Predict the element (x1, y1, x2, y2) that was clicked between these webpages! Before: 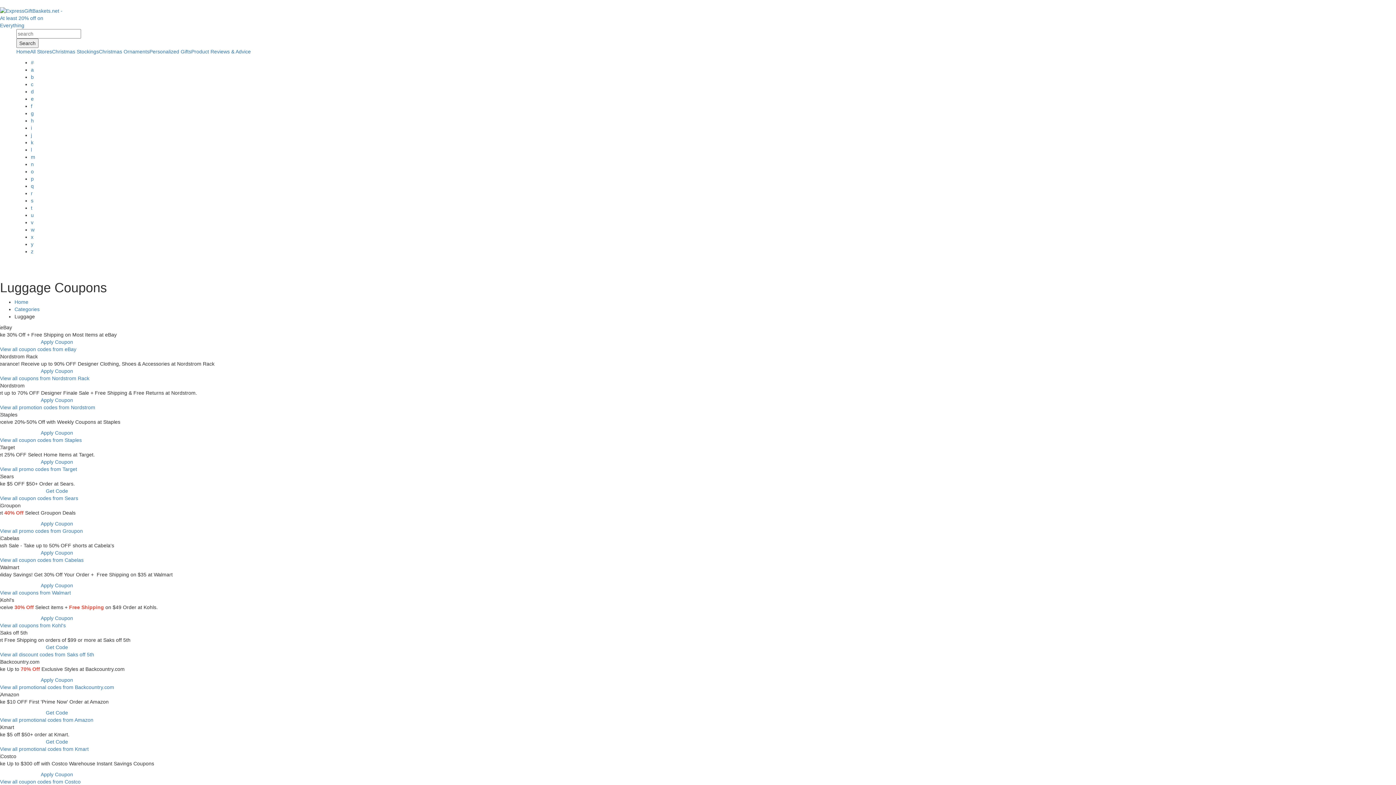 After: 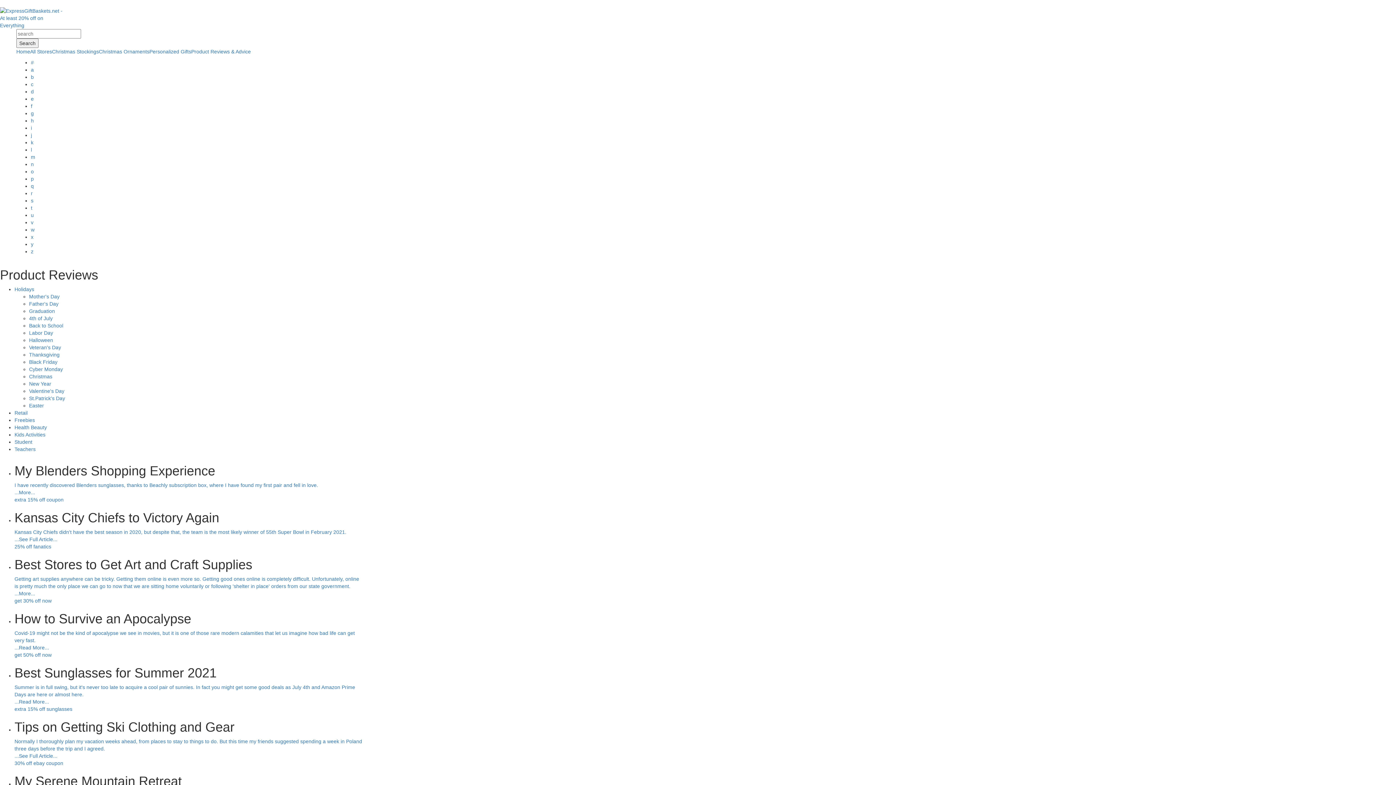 Action: label: Product Reviews & Advice bbox: (191, 48, 250, 54)